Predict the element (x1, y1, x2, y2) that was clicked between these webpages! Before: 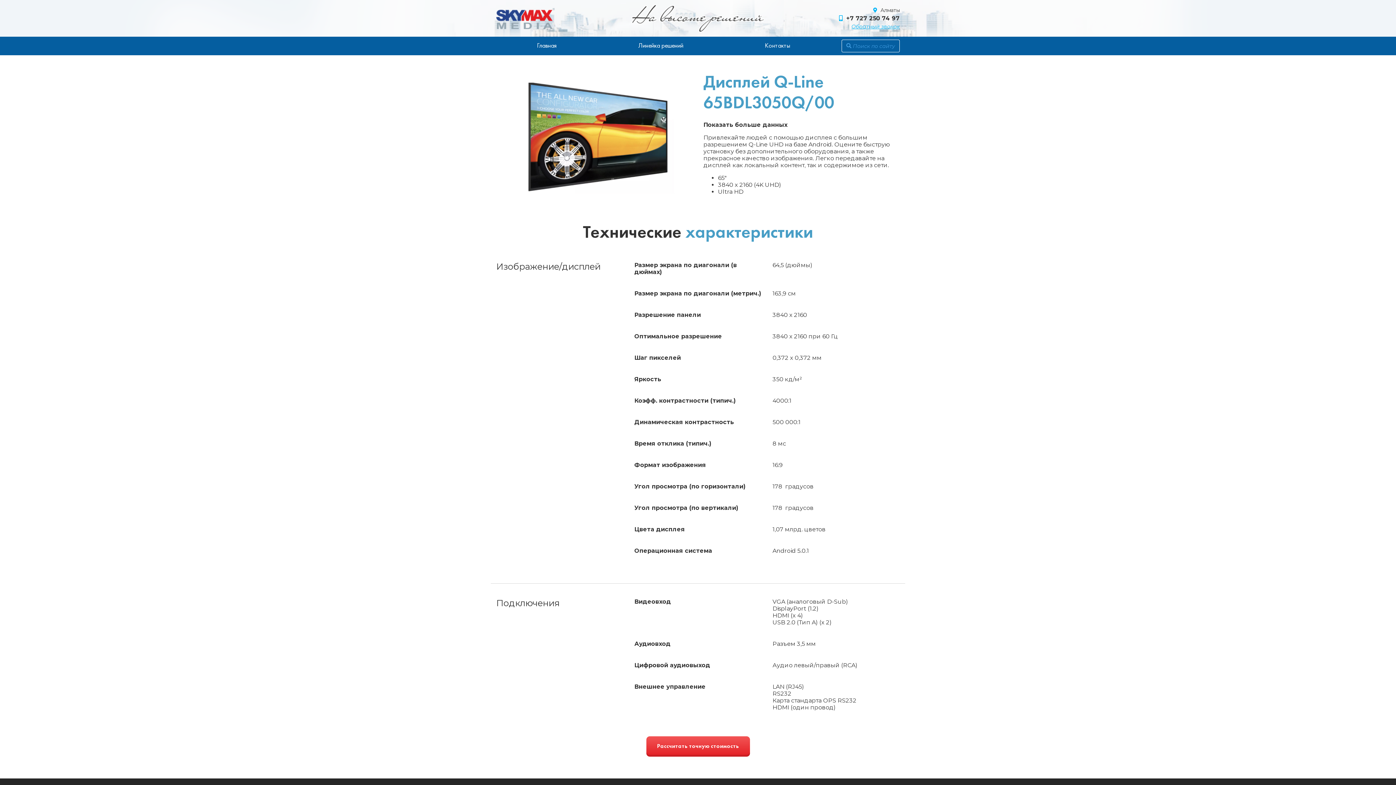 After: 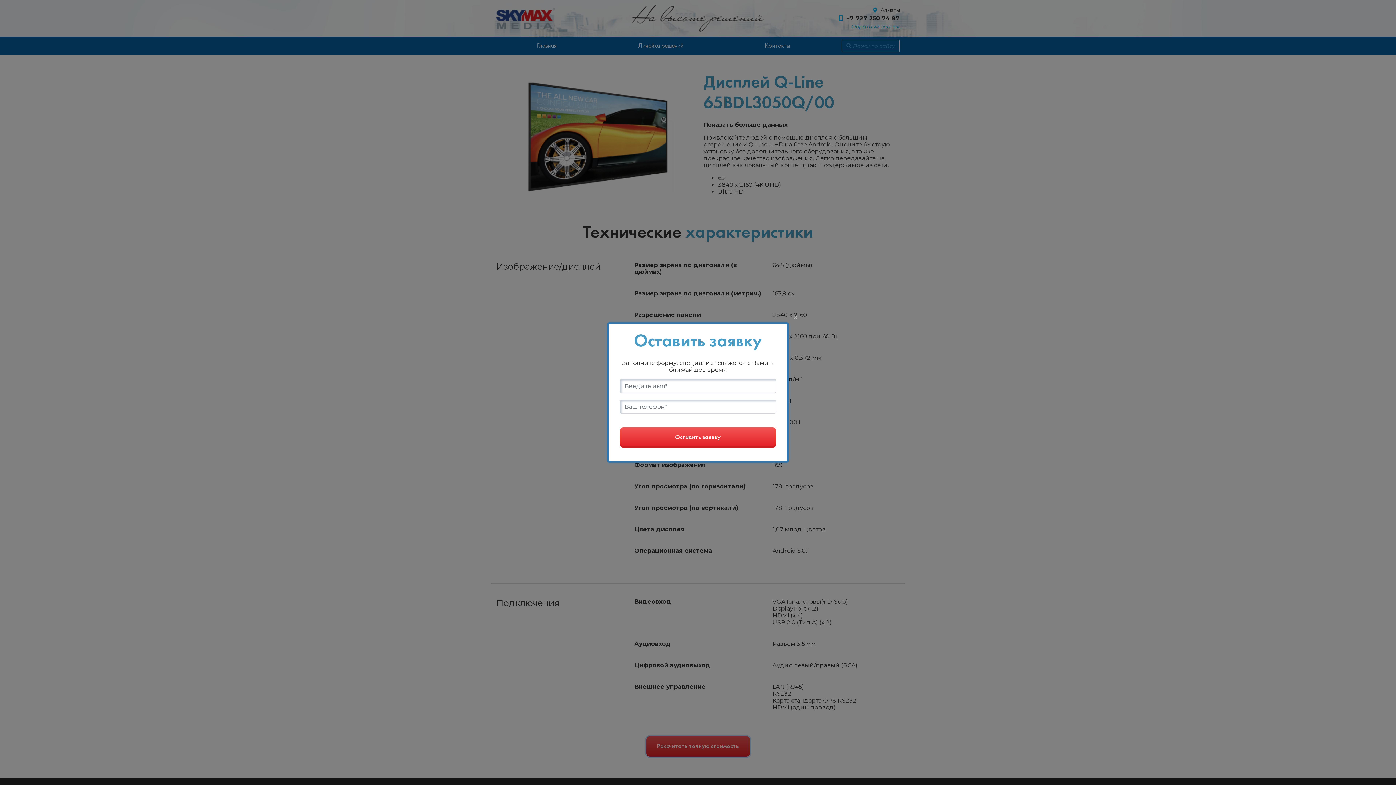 Action: bbox: (646, 736, 750, 757) label: Рассчитать точную стоимость